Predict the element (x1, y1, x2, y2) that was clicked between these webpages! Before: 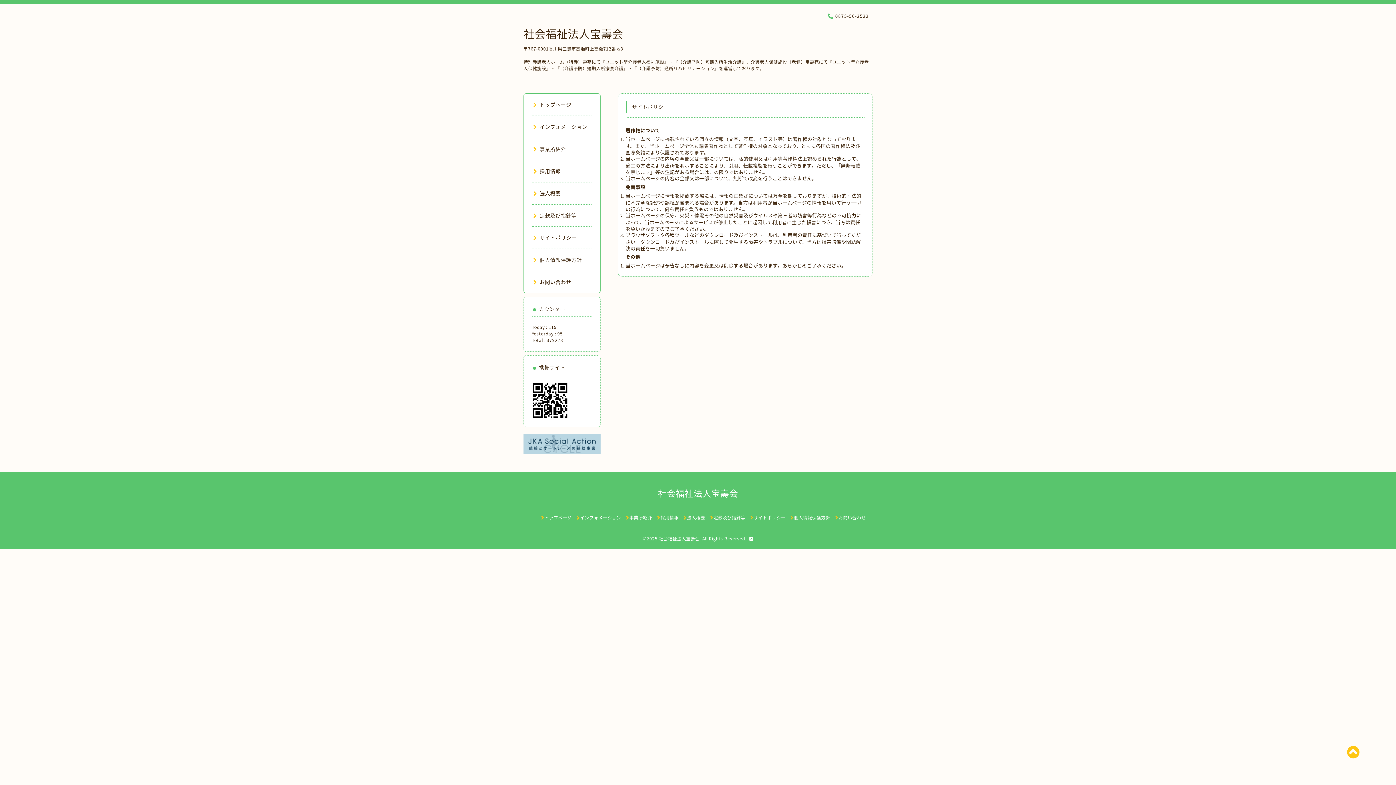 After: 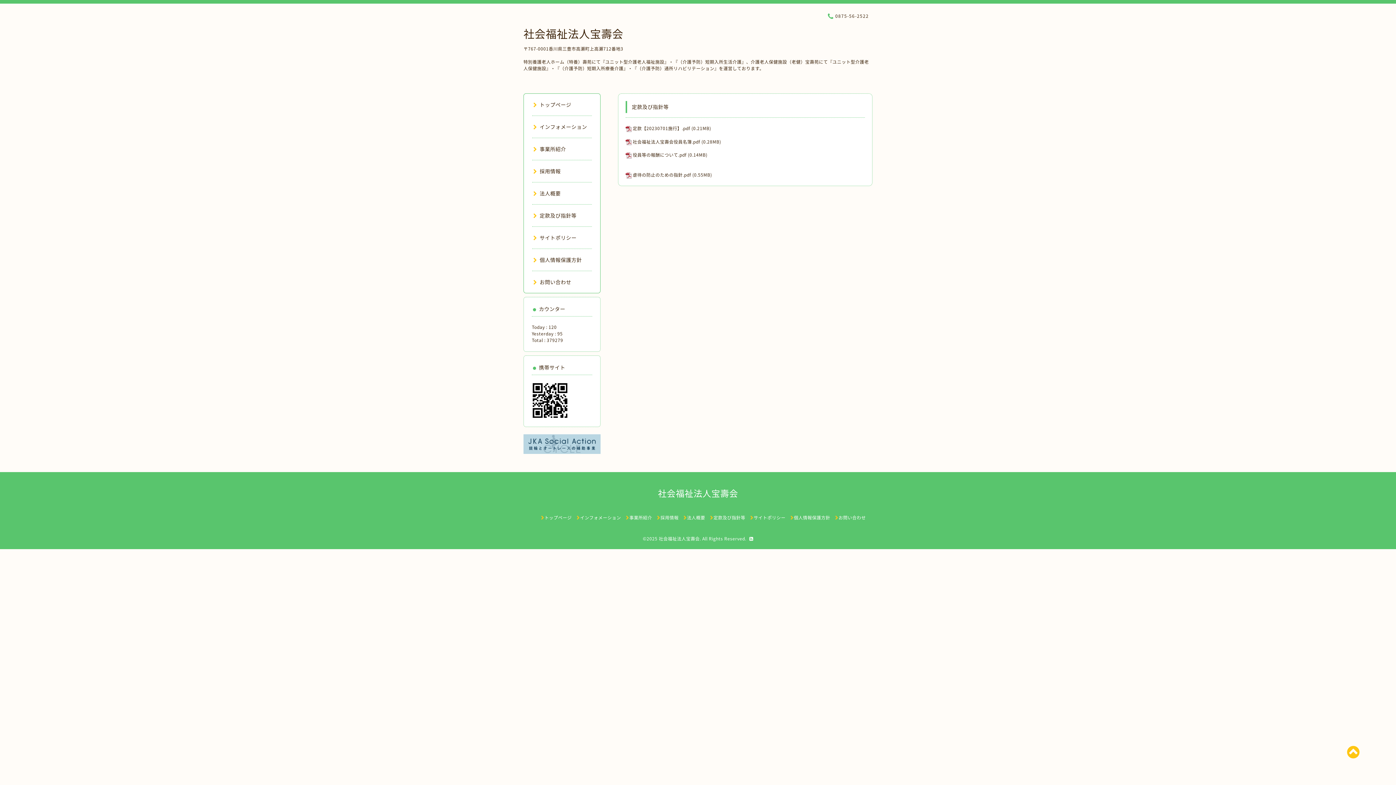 Action: bbox: (710, 514, 745, 521) label: 定款及び指針等